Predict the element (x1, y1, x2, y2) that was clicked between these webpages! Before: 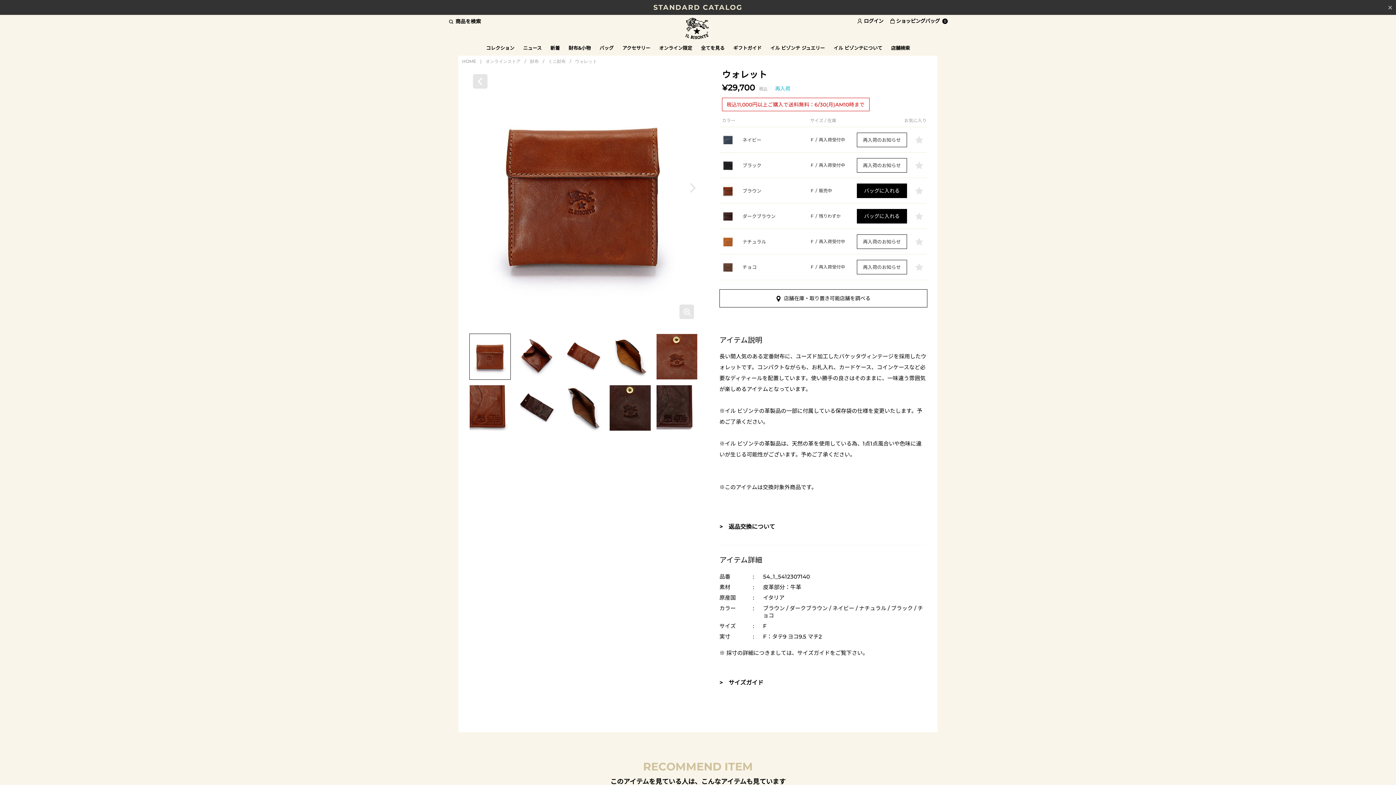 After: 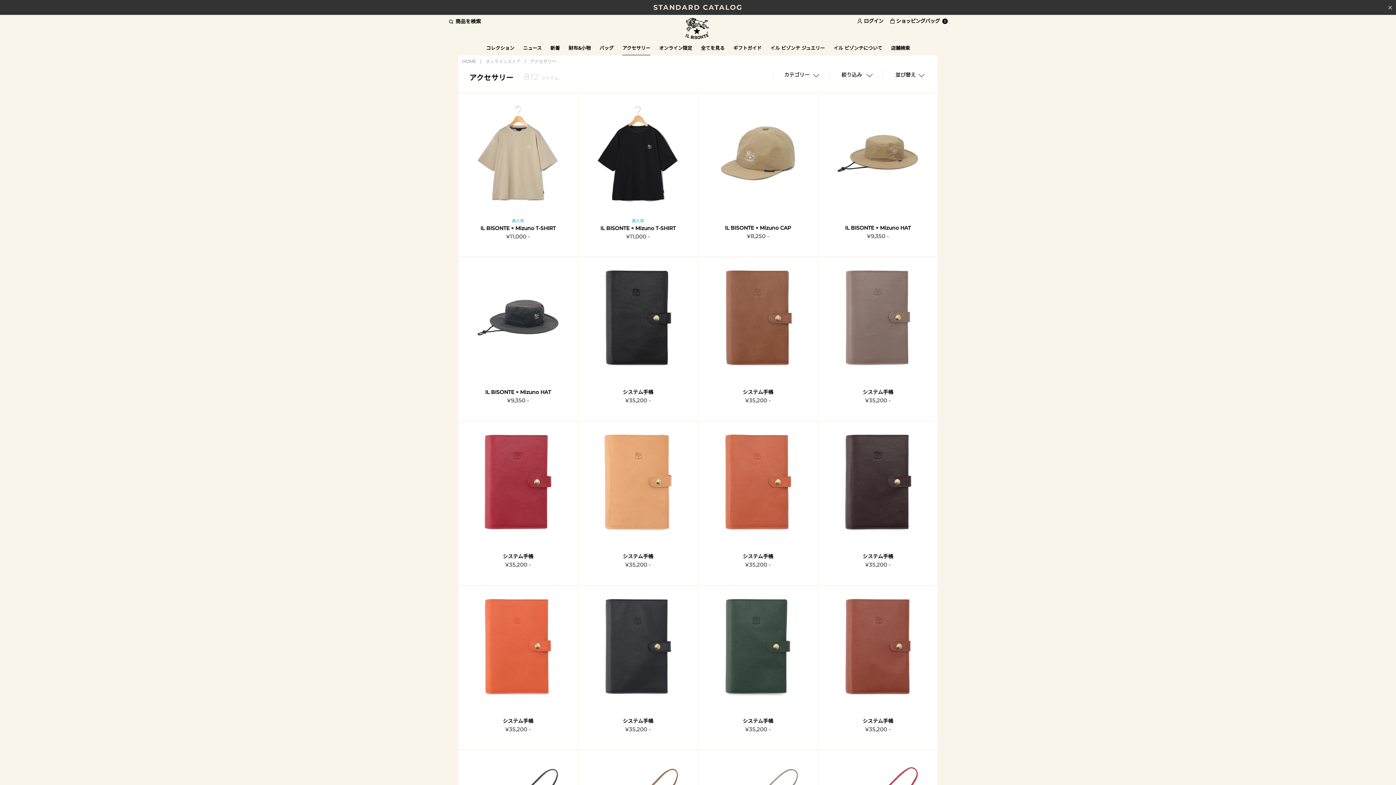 Action: label: アクセサリー bbox: (622, 40, 650, 55)